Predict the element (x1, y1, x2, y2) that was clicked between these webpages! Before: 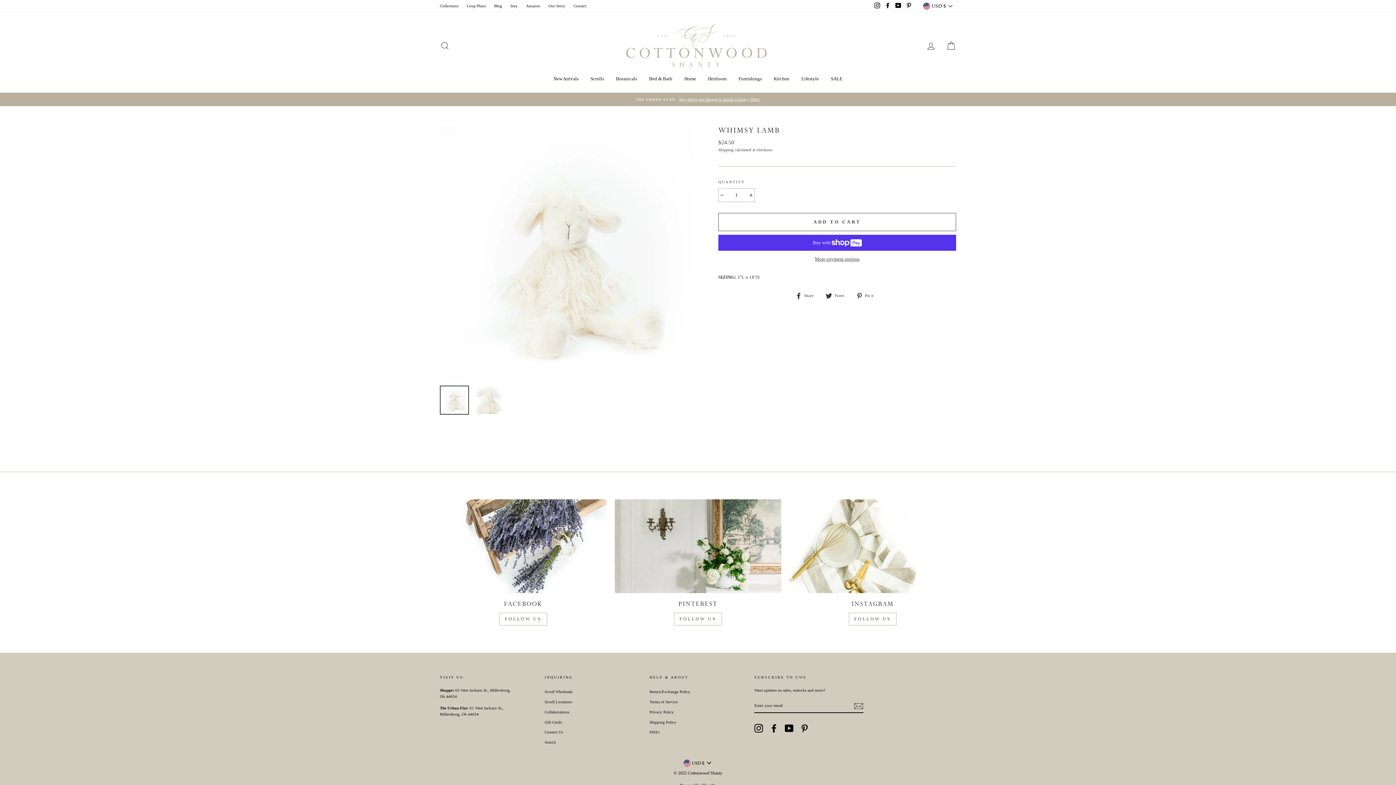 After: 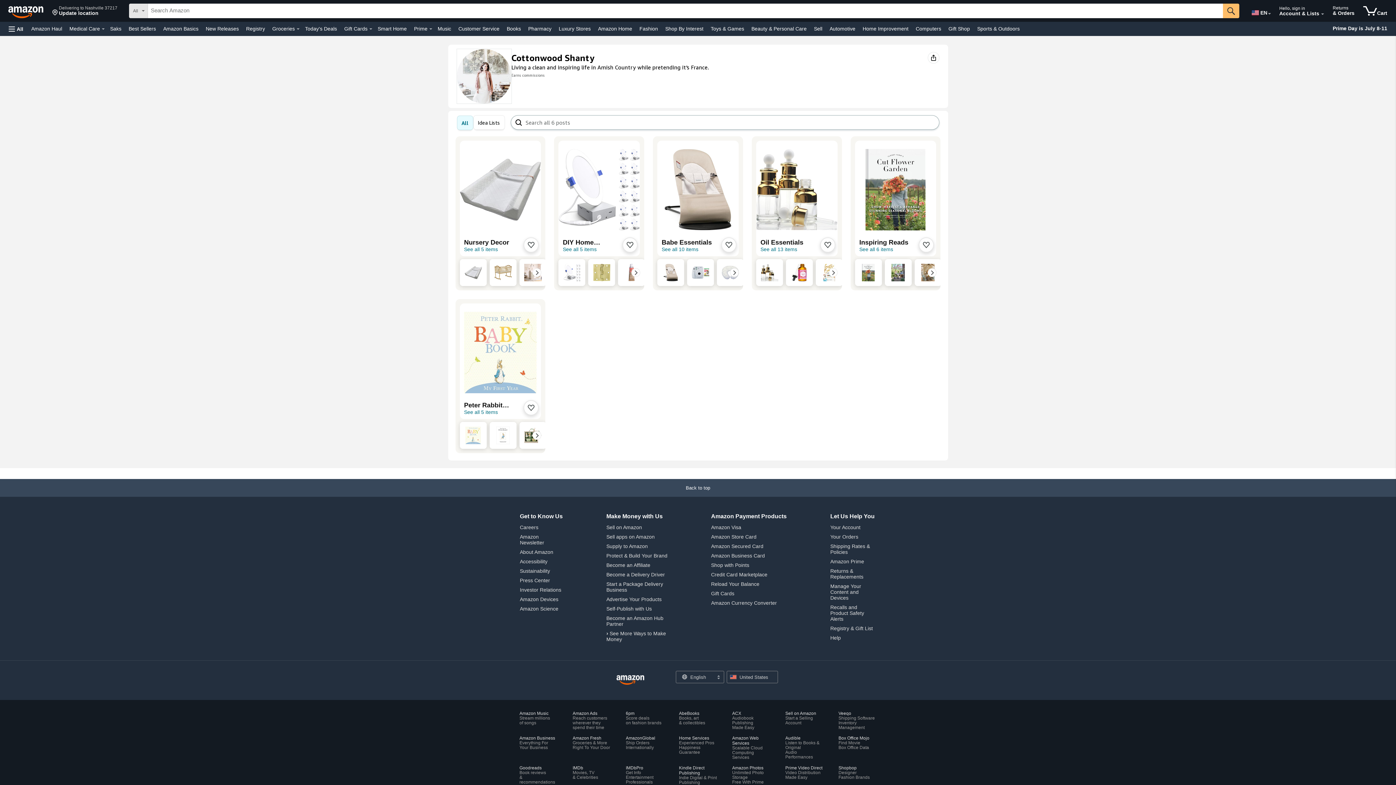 Action: bbox: (522, 1, 544, 10) label: Amazon